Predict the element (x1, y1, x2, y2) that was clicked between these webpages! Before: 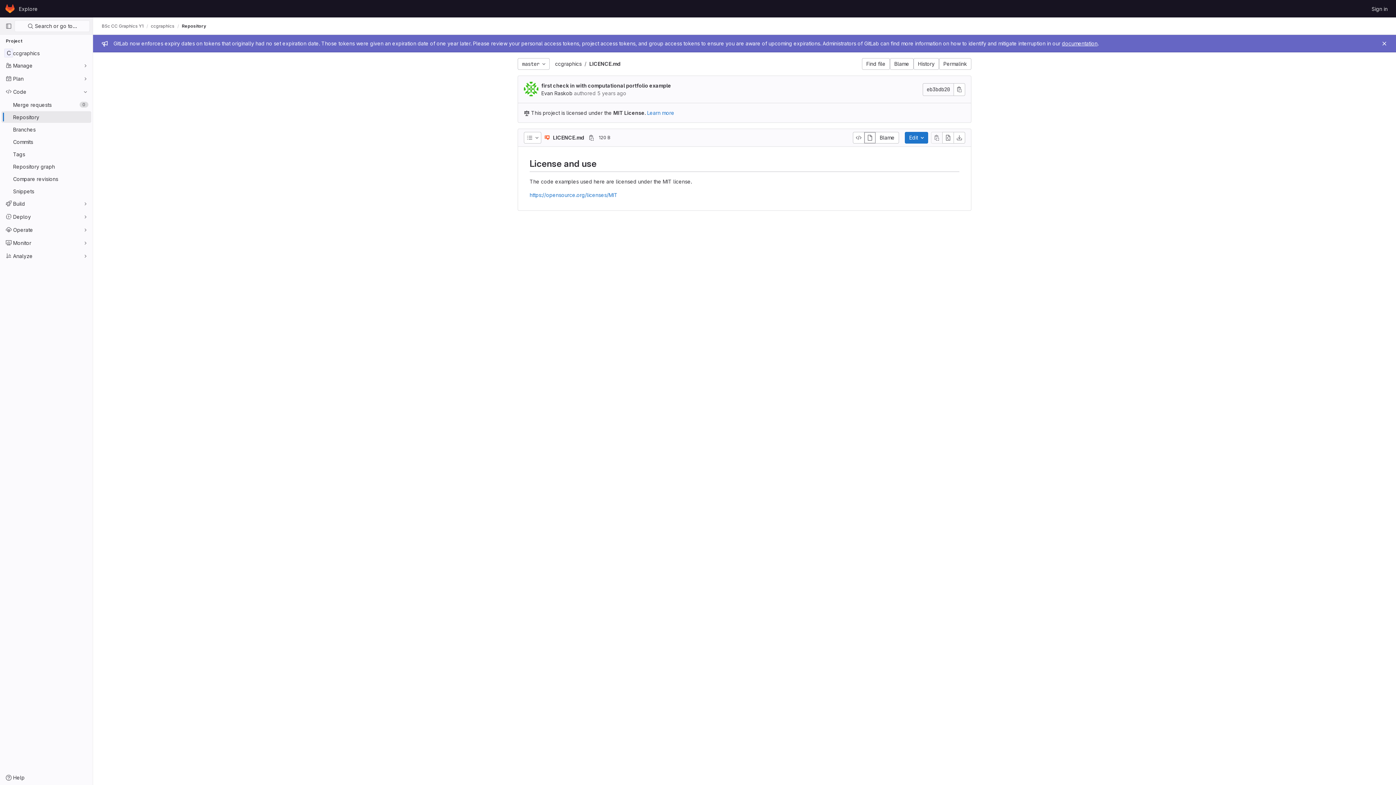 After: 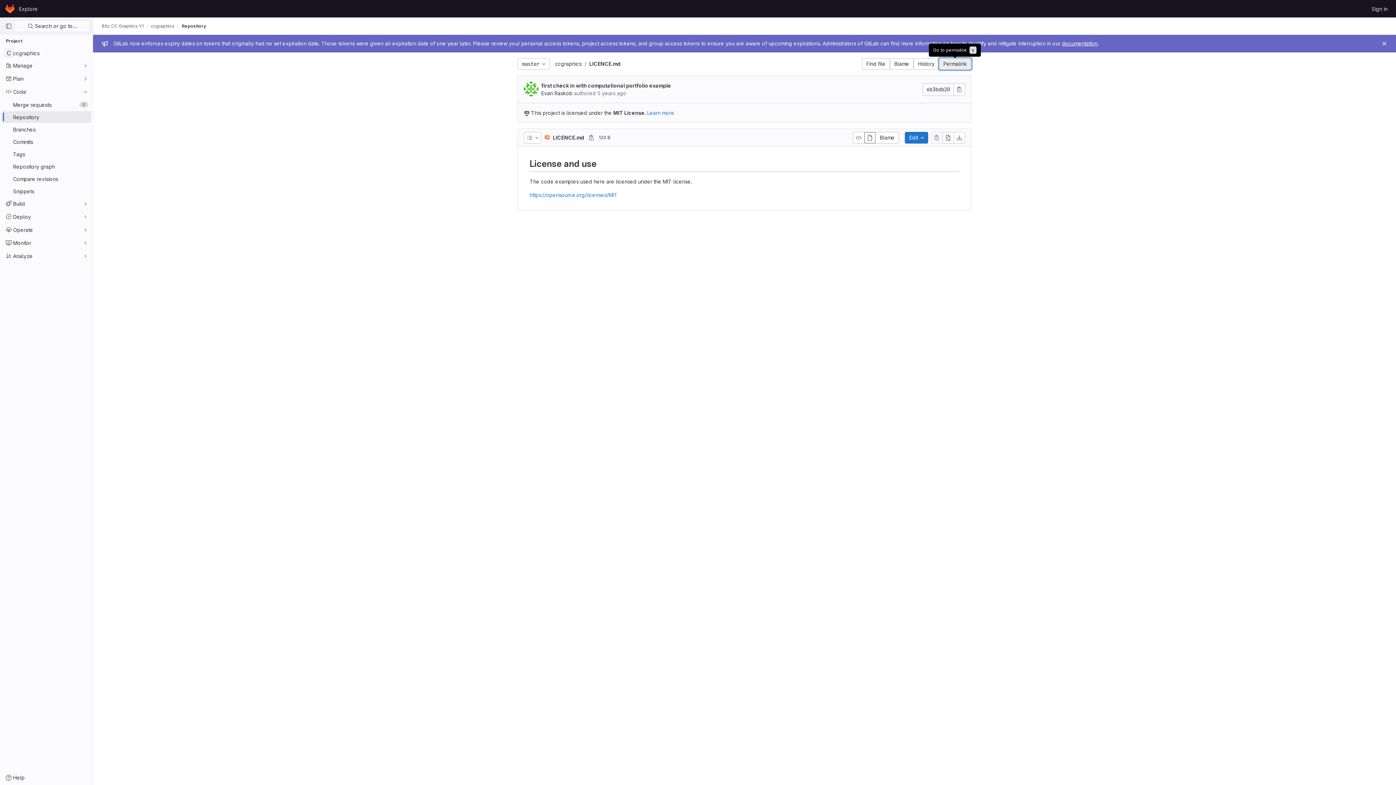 Action: label: Permalink bbox: (939, 58, 971, 69)